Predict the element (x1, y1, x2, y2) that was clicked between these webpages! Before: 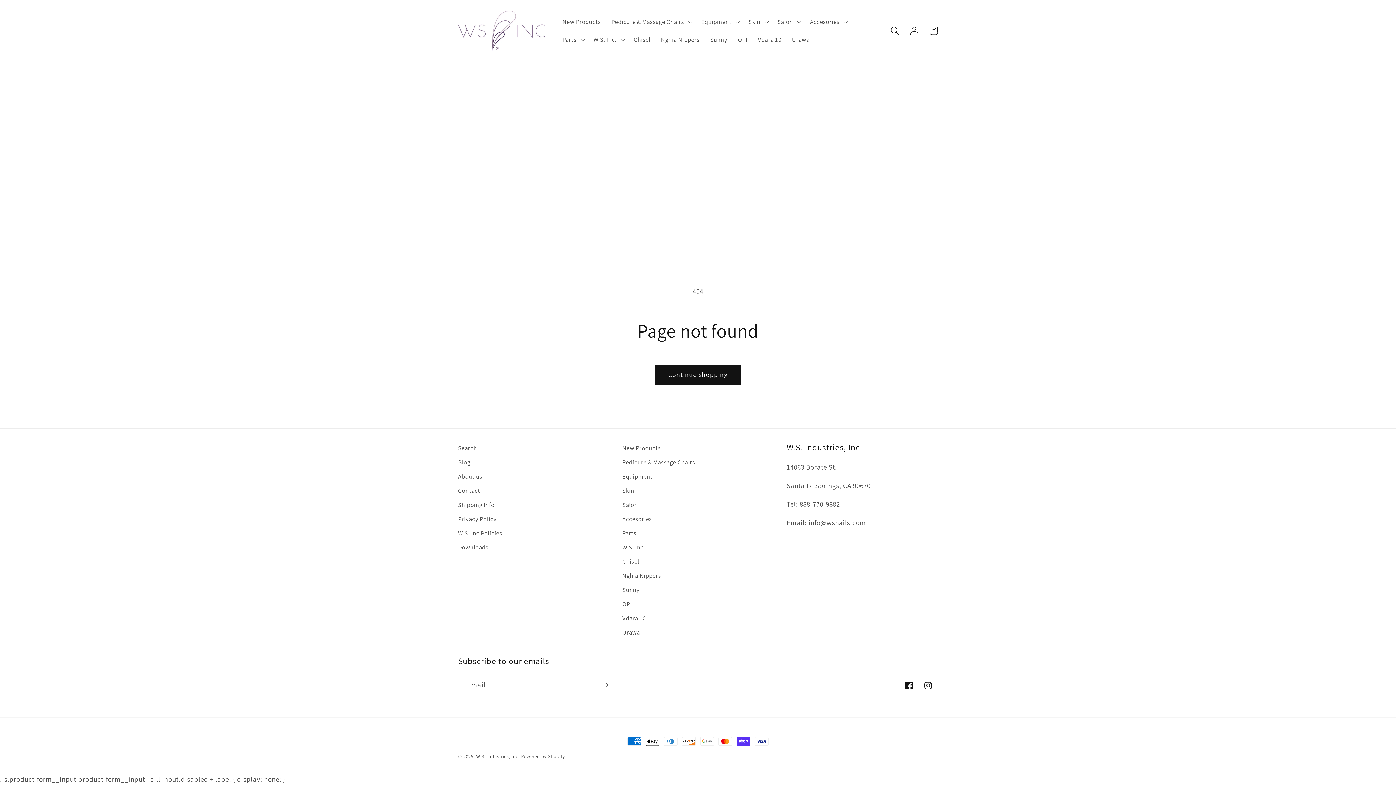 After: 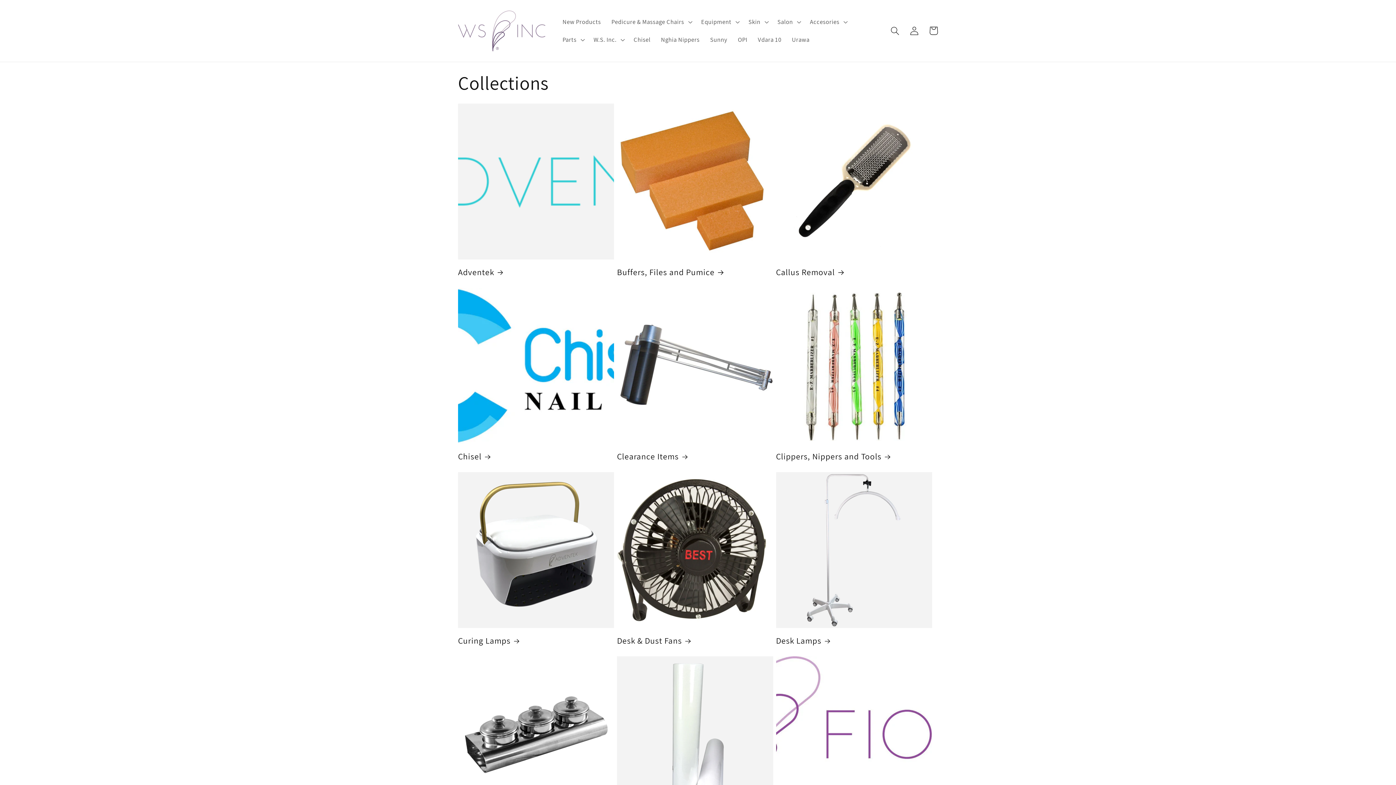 Action: label: Pedicure & Massage Chairs bbox: (622, 455, 695, 469)